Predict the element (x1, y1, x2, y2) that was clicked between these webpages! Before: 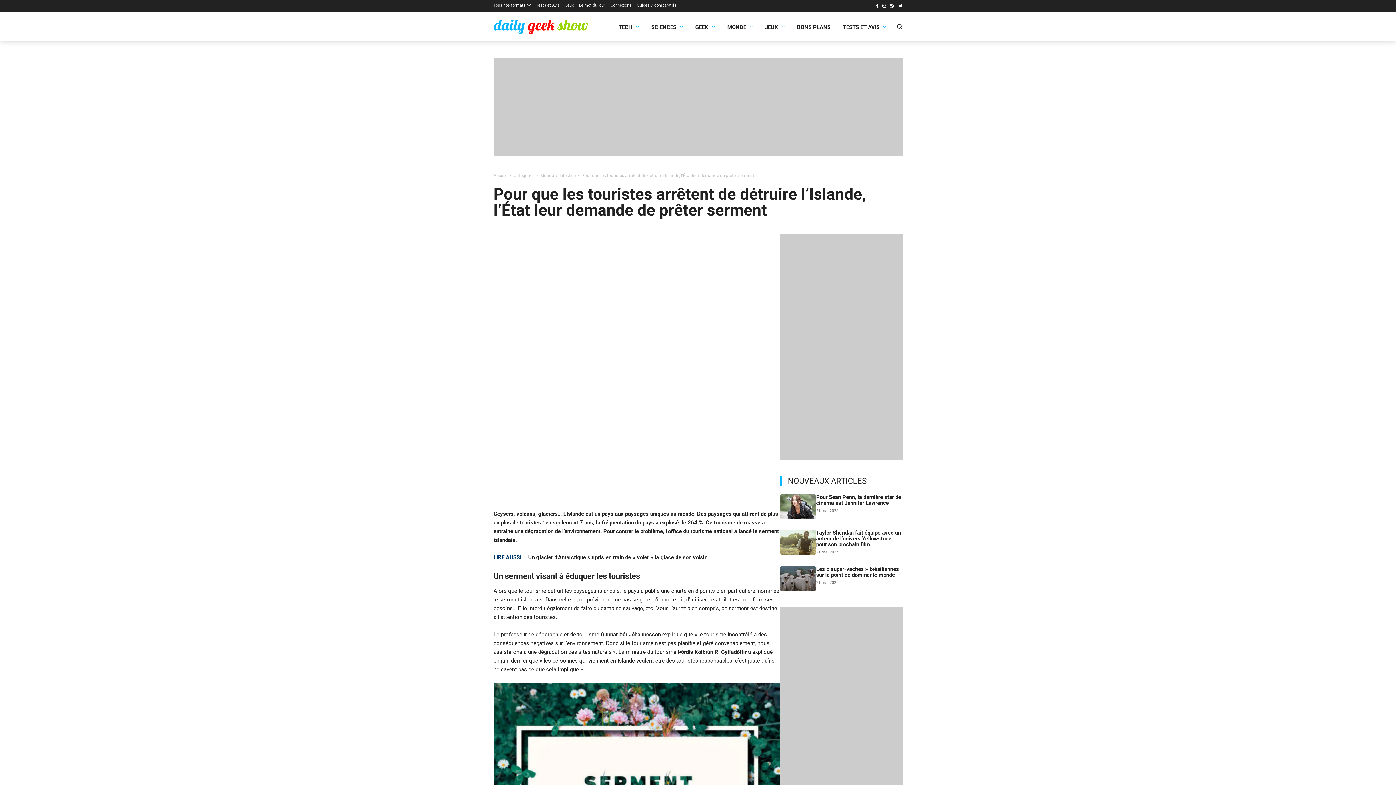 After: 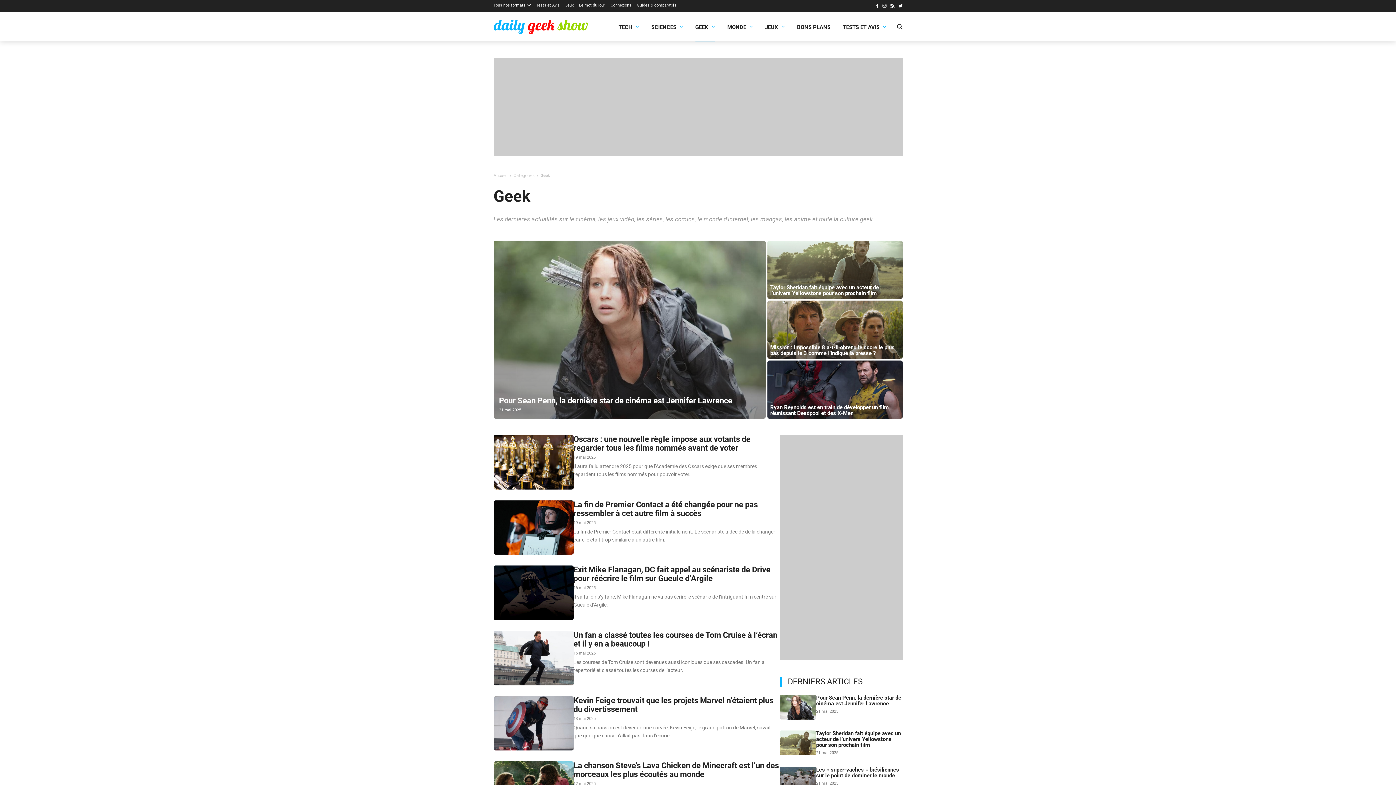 Action: bbox: (695, 22, 715, 31) label: GEEK